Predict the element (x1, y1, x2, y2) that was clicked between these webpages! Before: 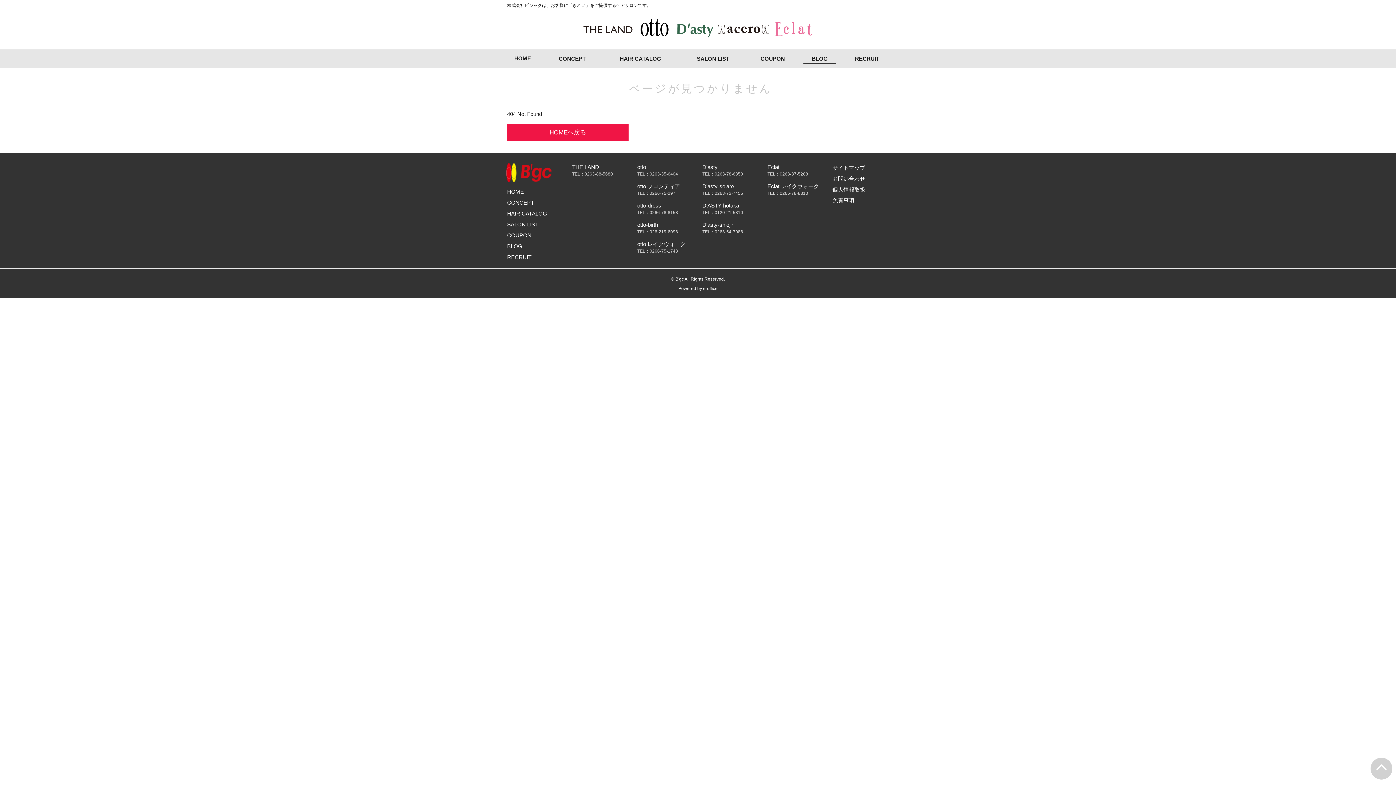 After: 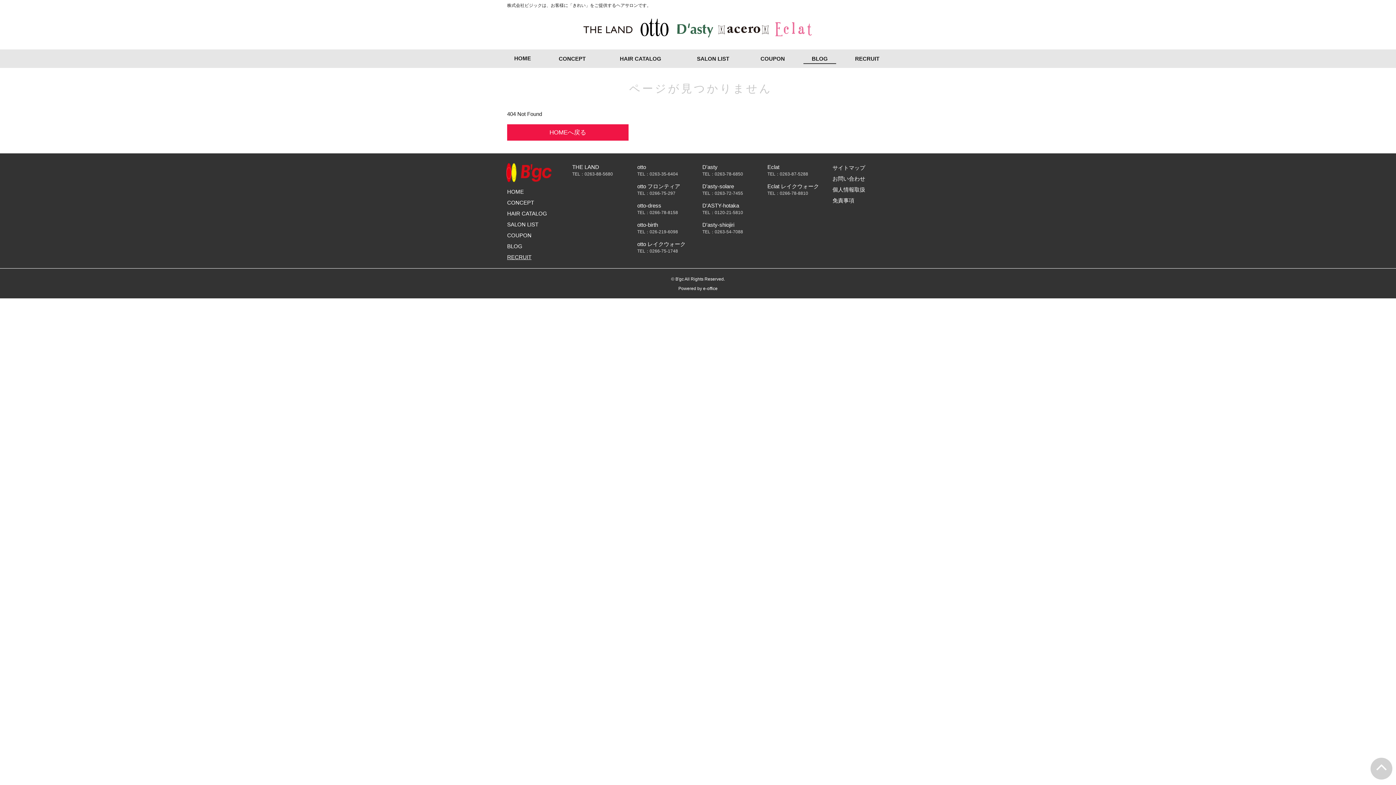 Action: label: RECRUIT bbox: (507, 252, 563, 263)